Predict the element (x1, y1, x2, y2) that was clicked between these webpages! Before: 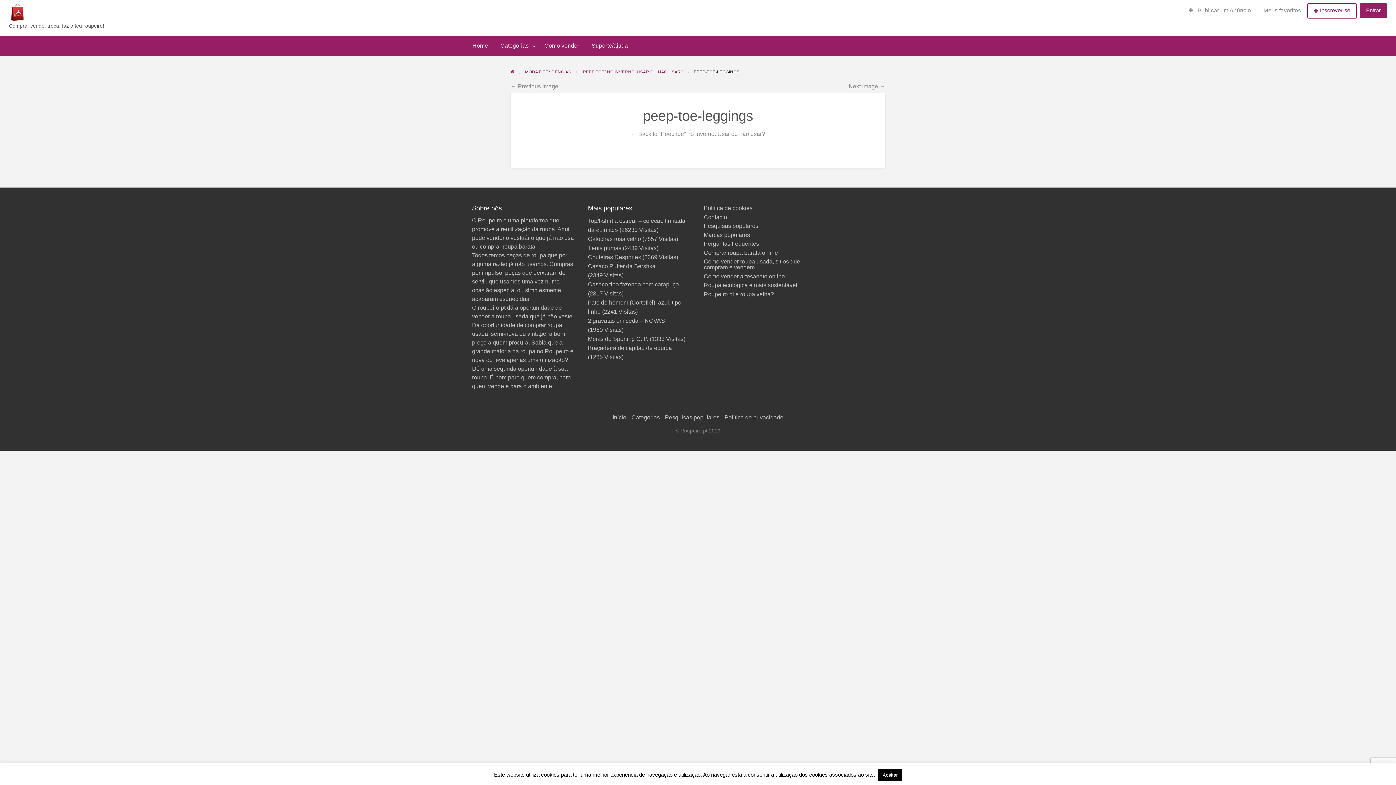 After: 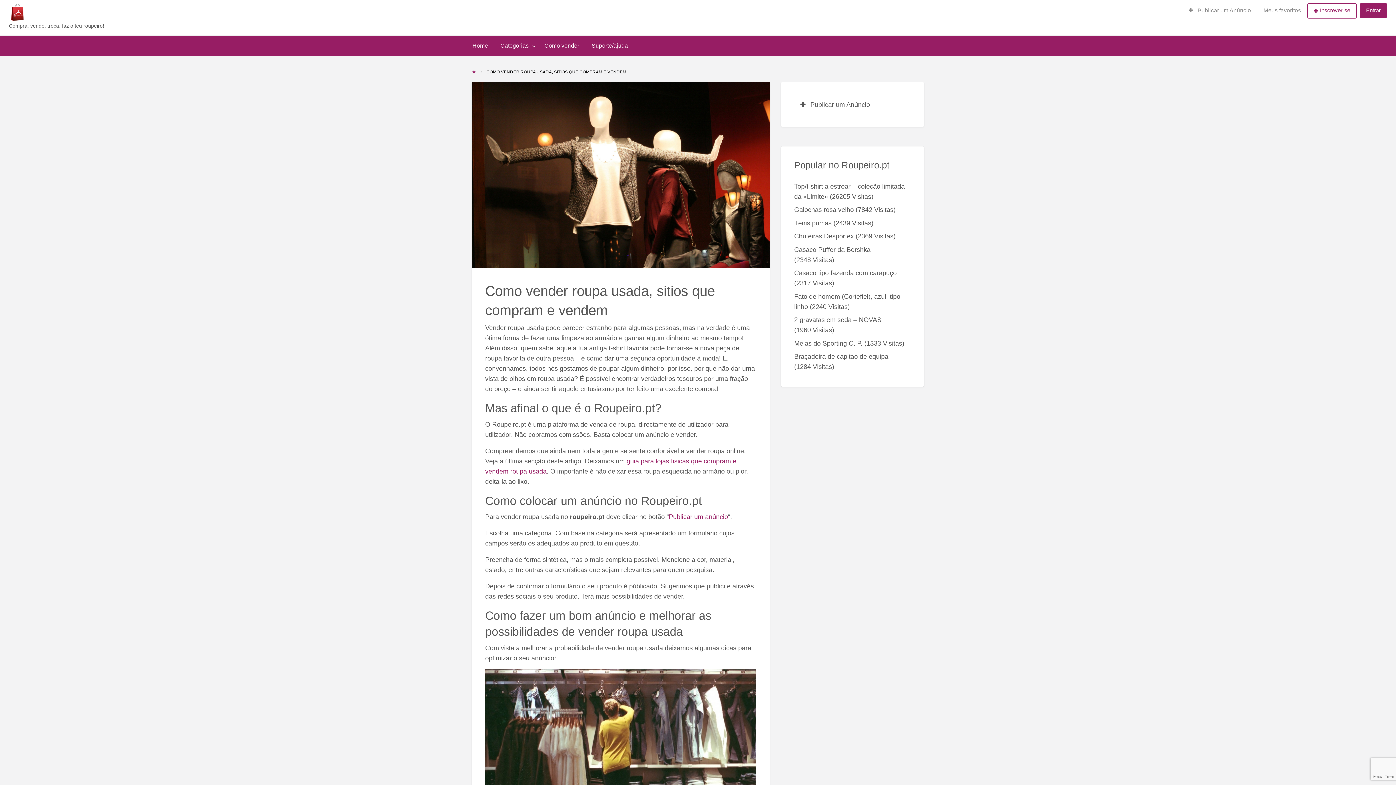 Action: label: Como vender bbox: (538, 38, 585, 52)